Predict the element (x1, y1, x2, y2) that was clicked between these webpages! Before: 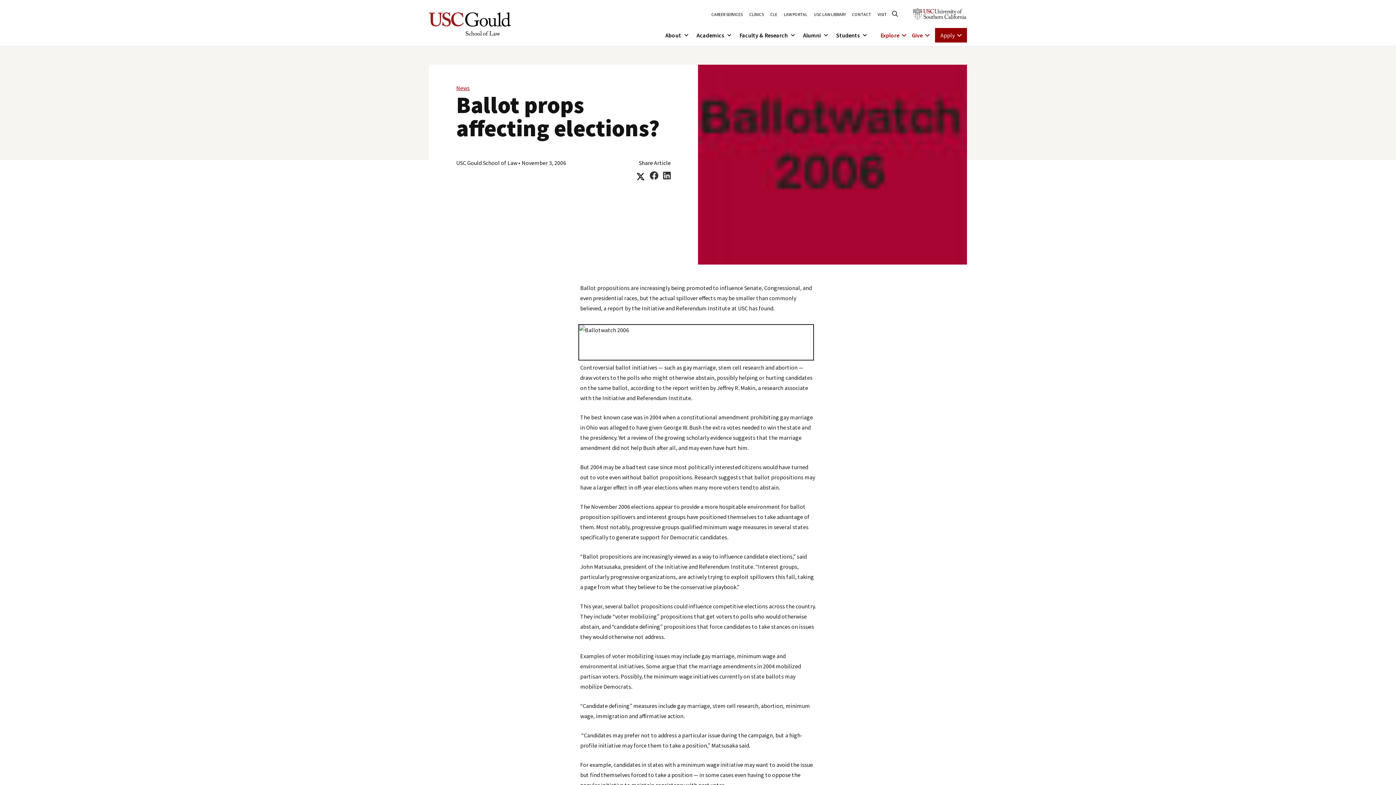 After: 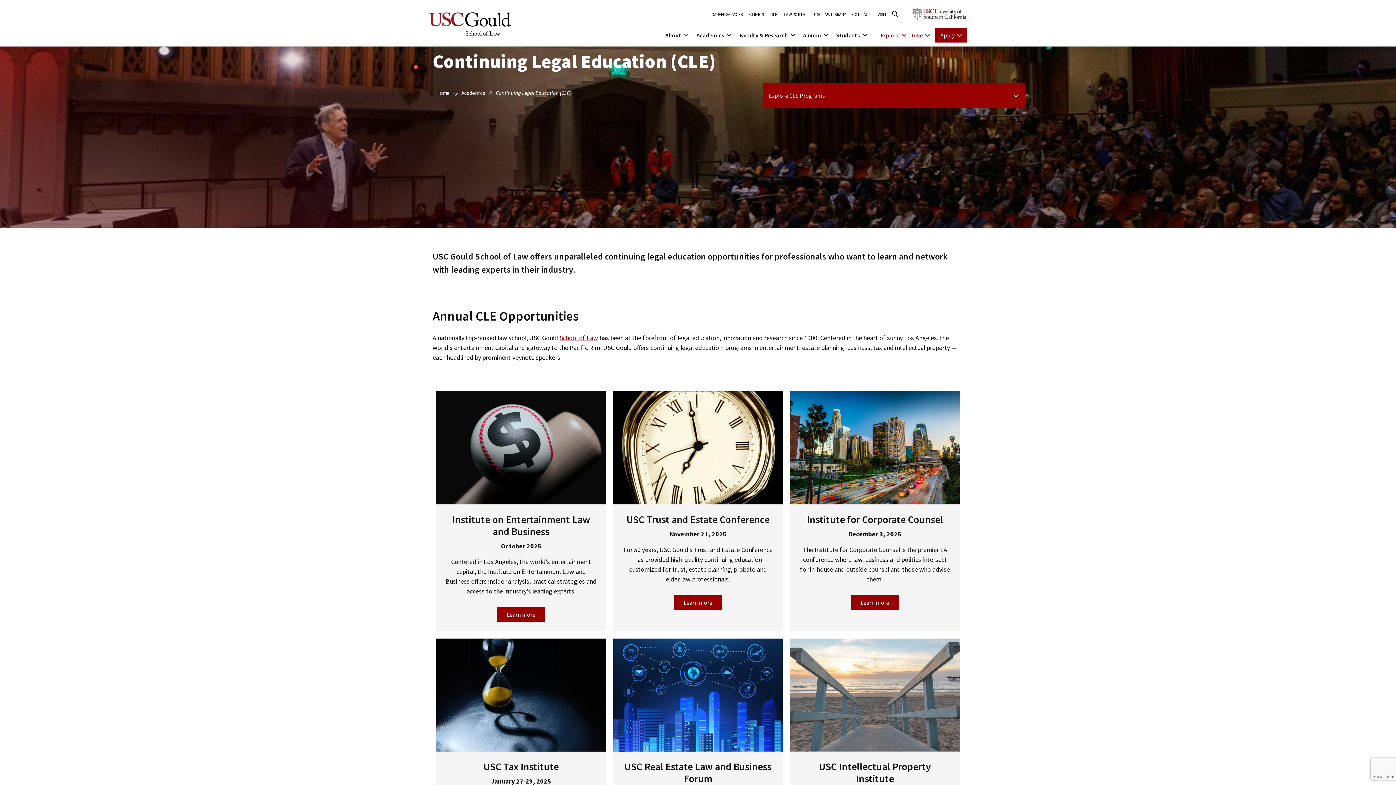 Action: label: CLE bbox: (770, 12, 777, 17)